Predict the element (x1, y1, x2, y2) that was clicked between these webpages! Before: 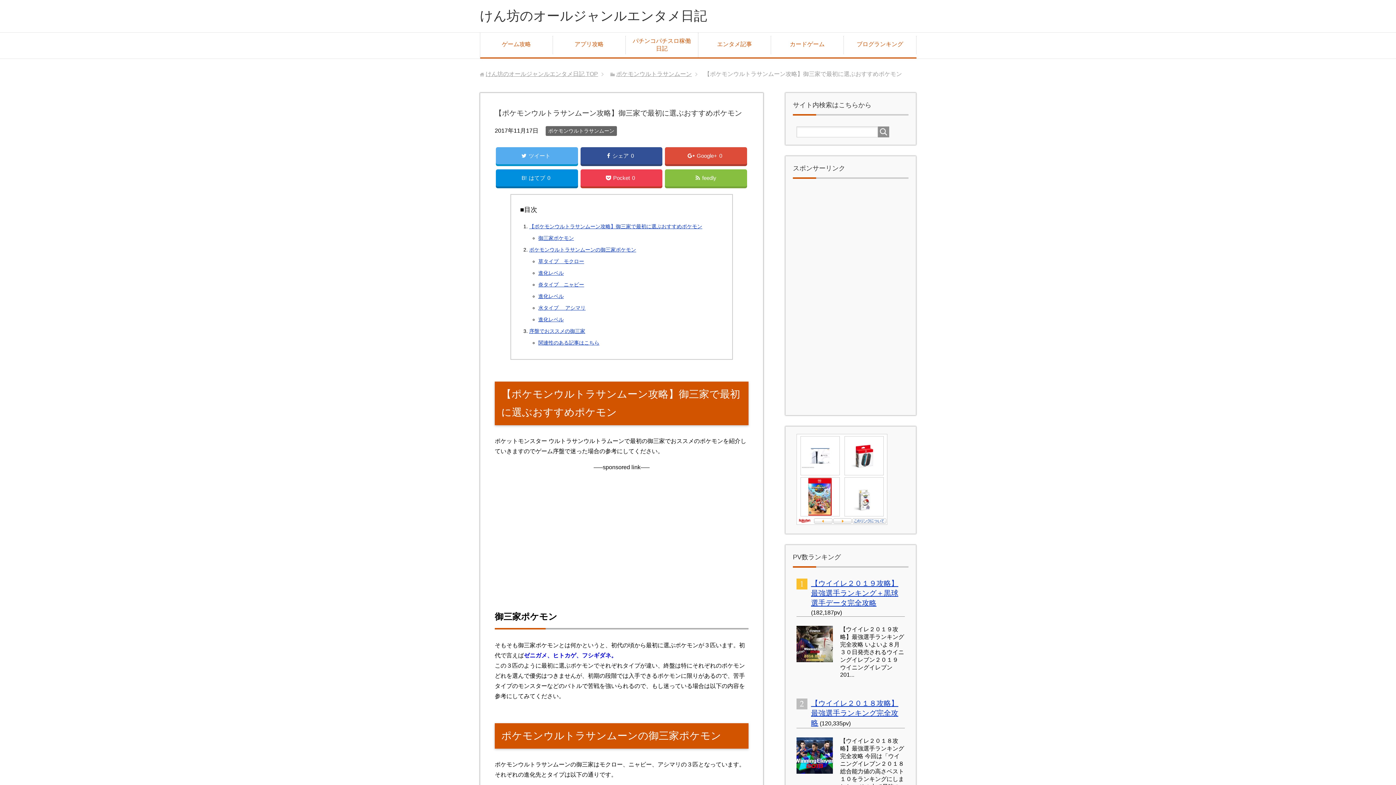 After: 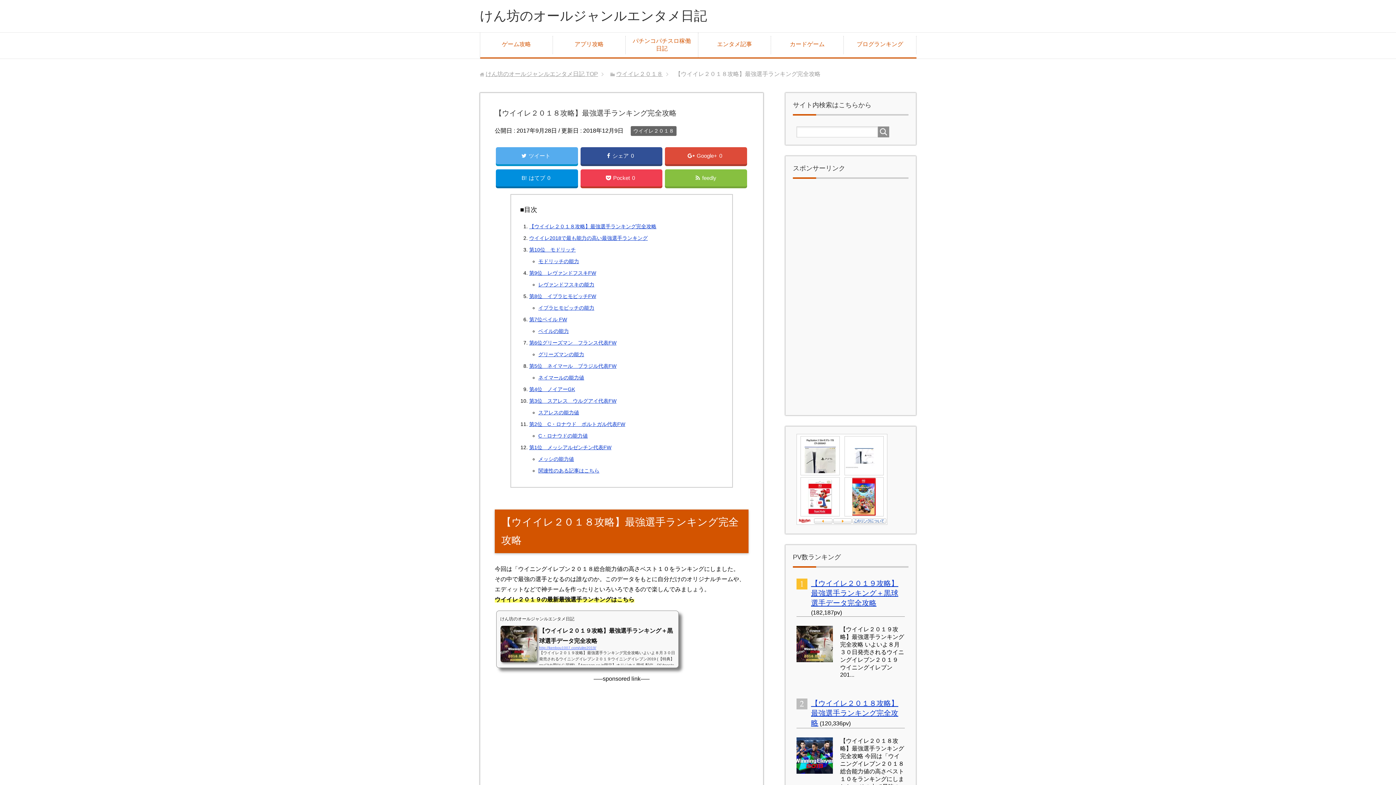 Action: bbox: (796, 767, 833, 773)